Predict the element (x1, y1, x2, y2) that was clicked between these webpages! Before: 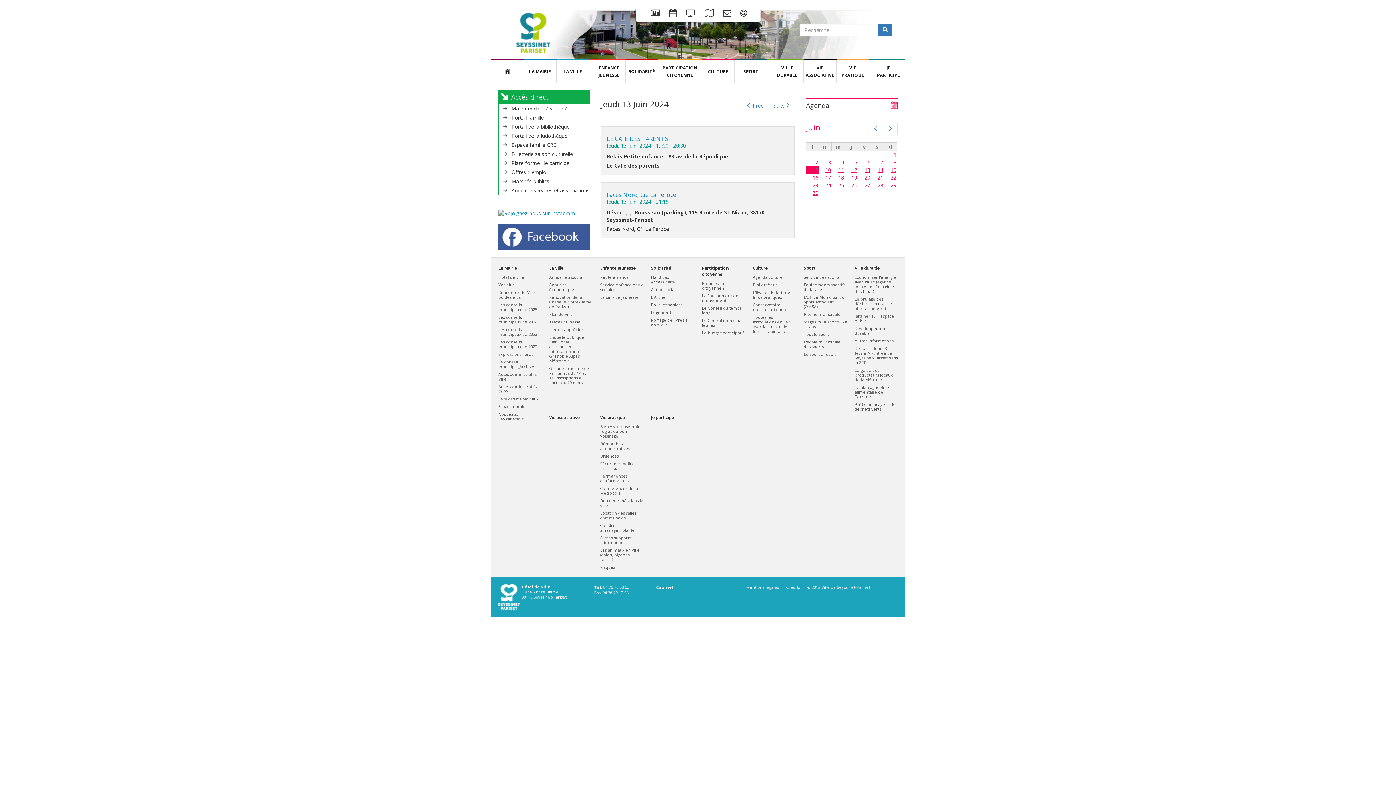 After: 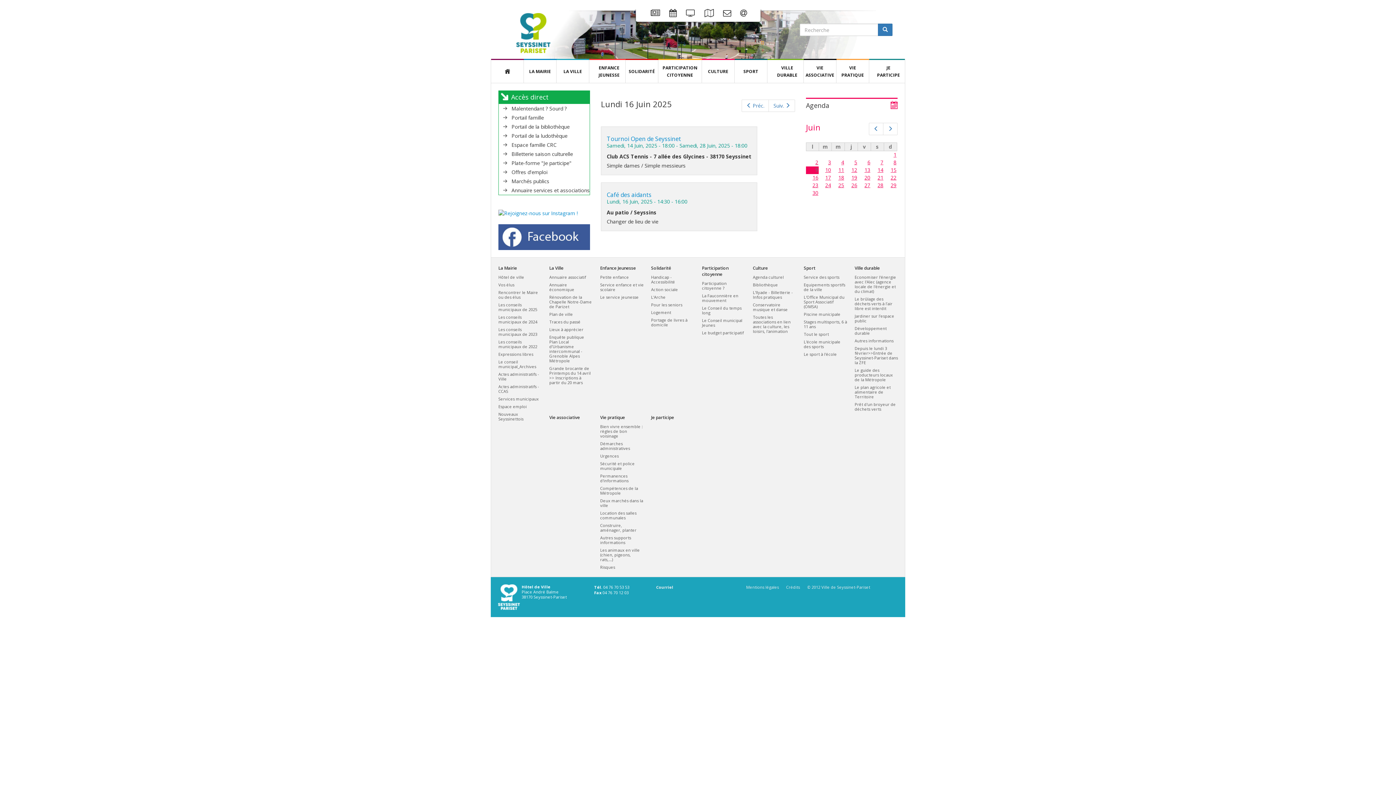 Action: label: 16 bbox: (812, 174, 818, 181)